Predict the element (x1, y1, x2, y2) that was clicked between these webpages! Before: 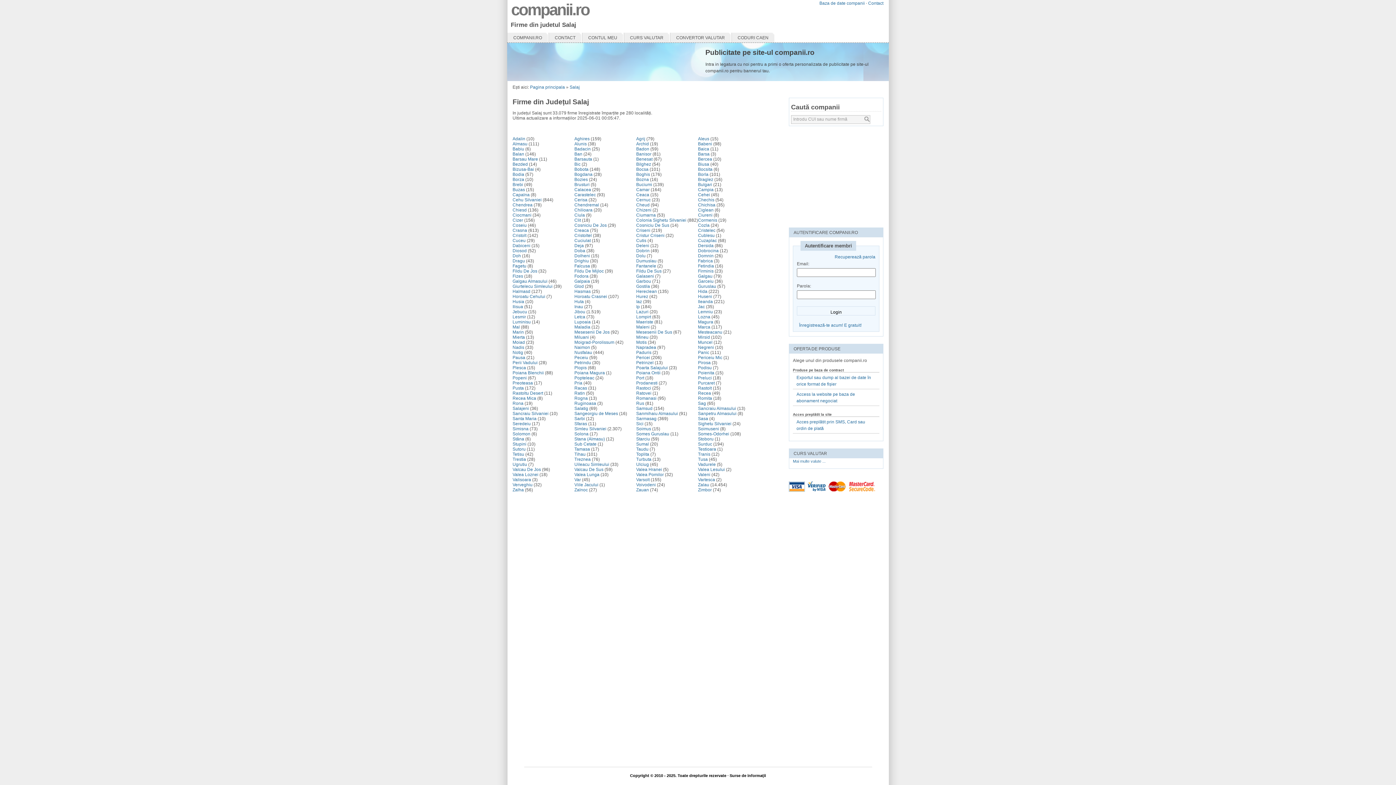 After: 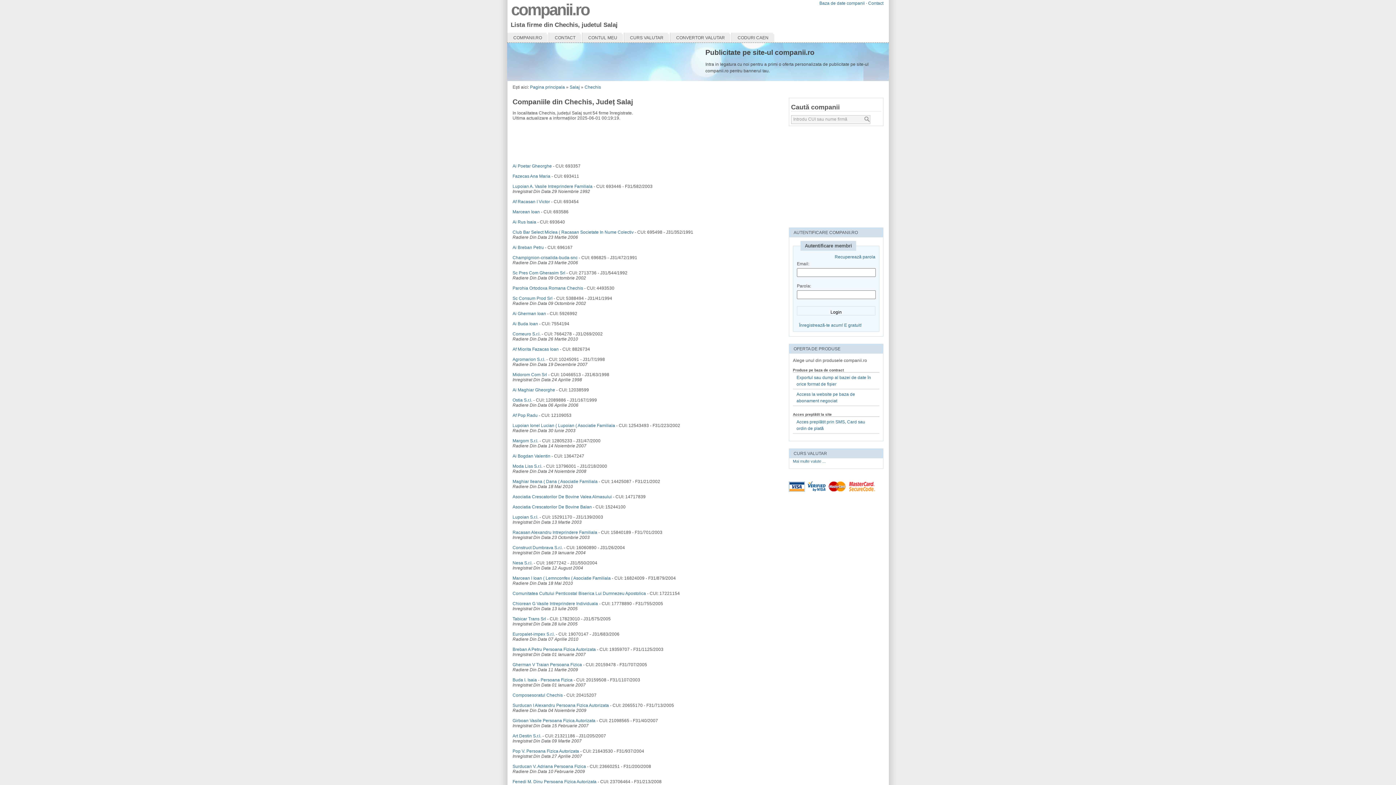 Action: bbox: (698, 197, 714, 202) label: Chechis